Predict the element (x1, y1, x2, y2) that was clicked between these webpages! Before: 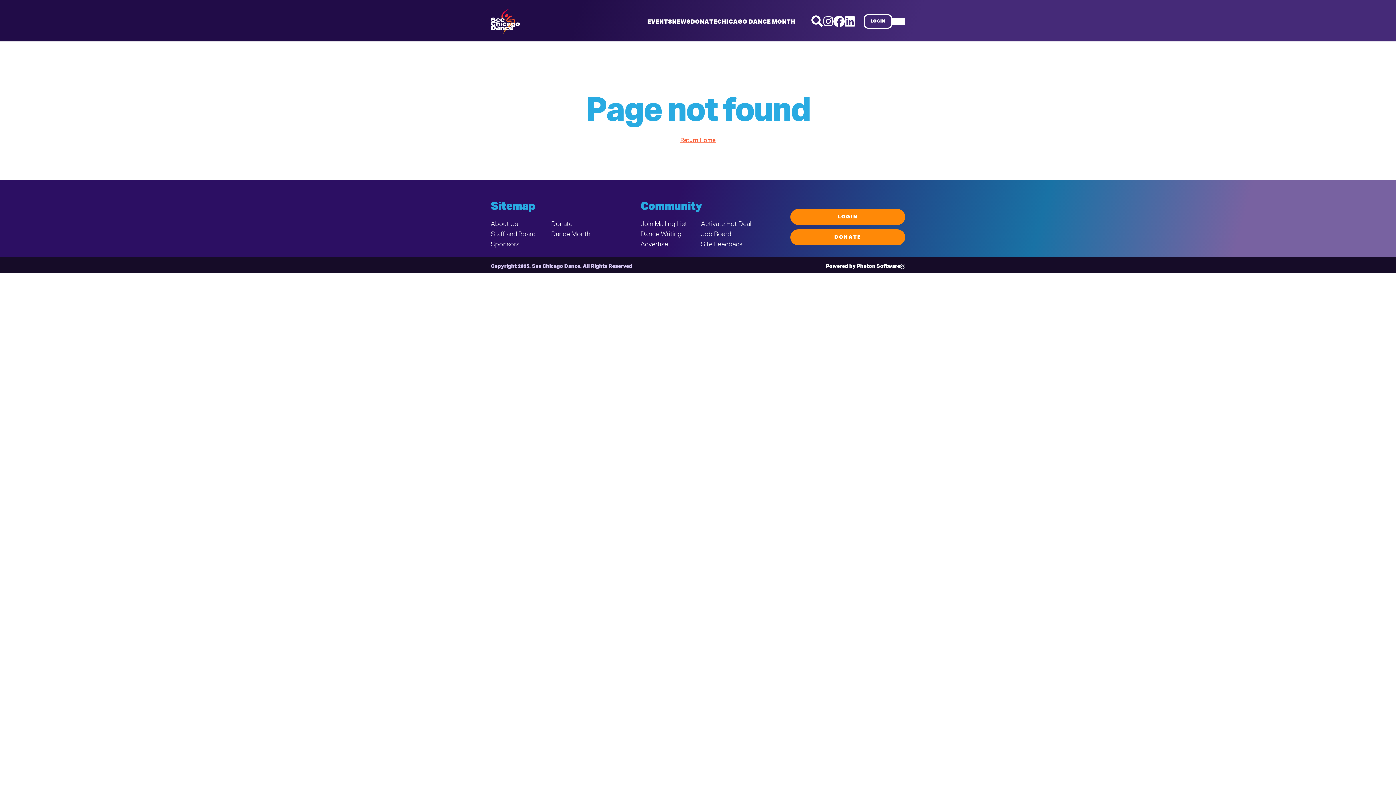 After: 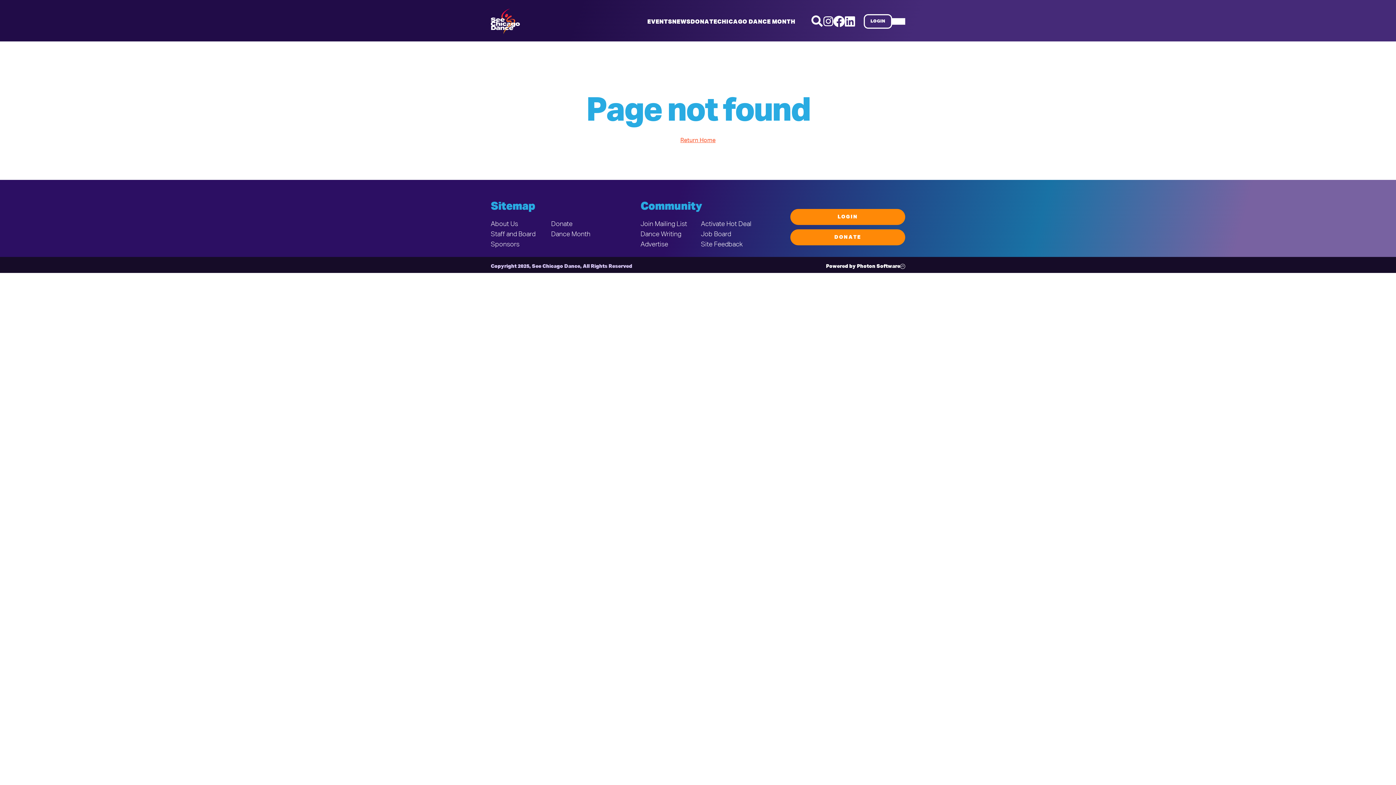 Action: bbox: (823, 15, 833, 27)